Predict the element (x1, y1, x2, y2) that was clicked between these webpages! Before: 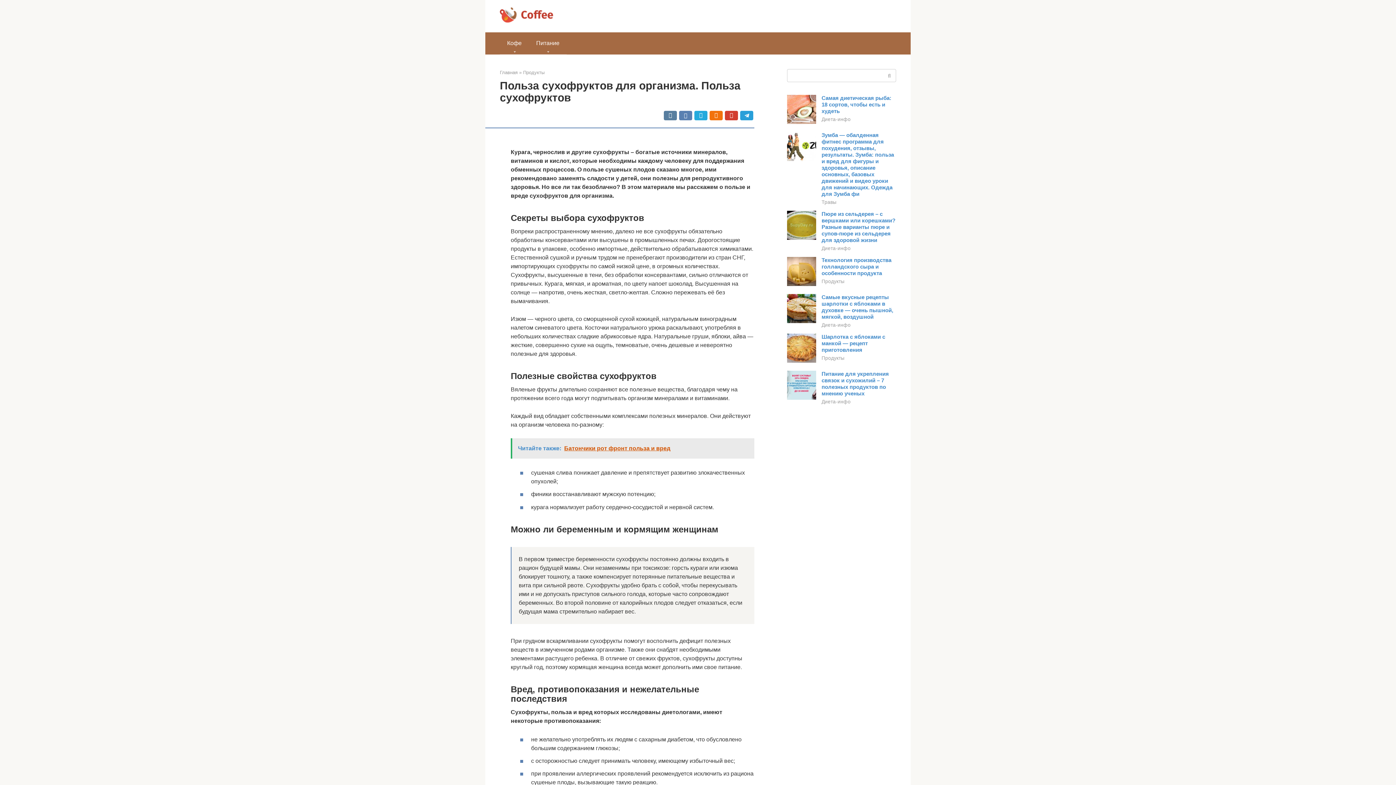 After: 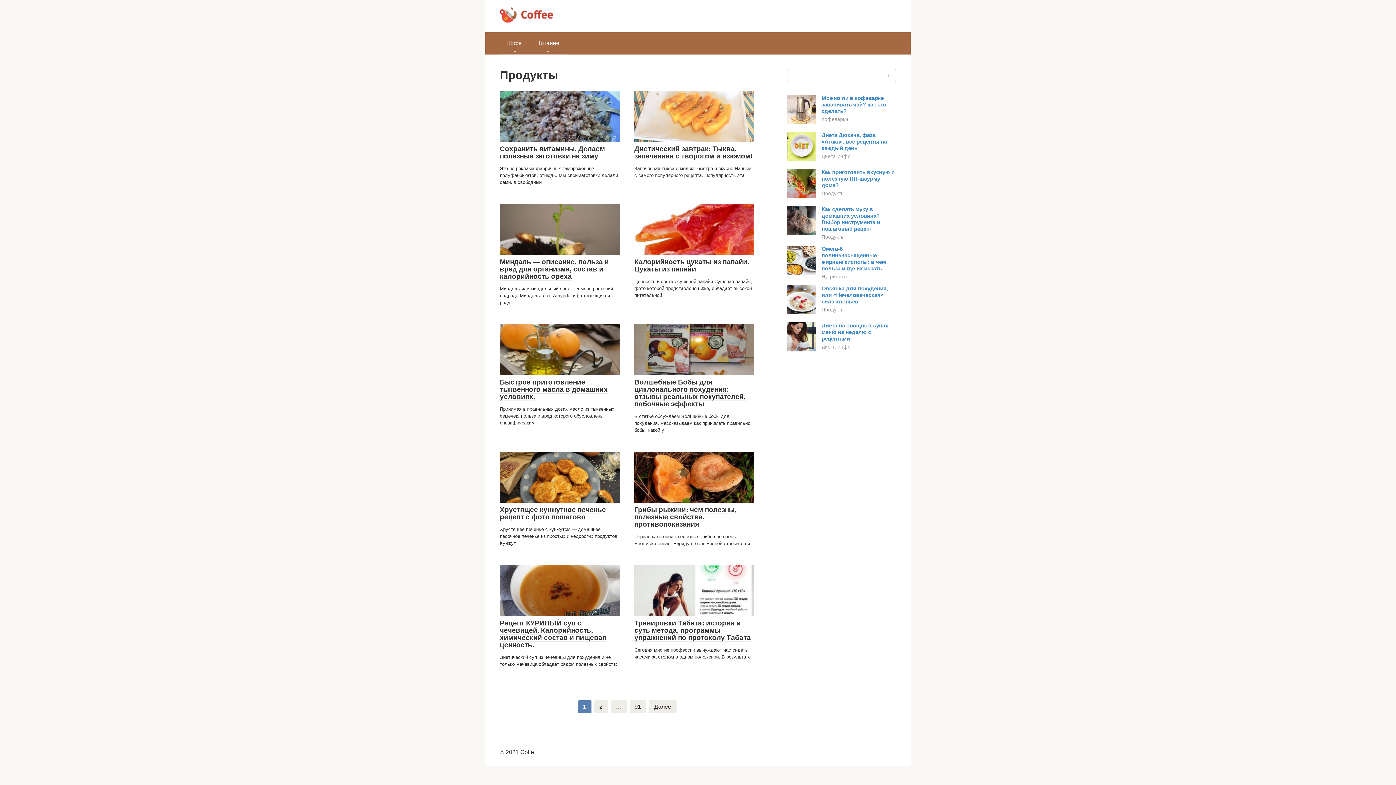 Action: label: Продукты bbox: (523, 69, 544, 75)